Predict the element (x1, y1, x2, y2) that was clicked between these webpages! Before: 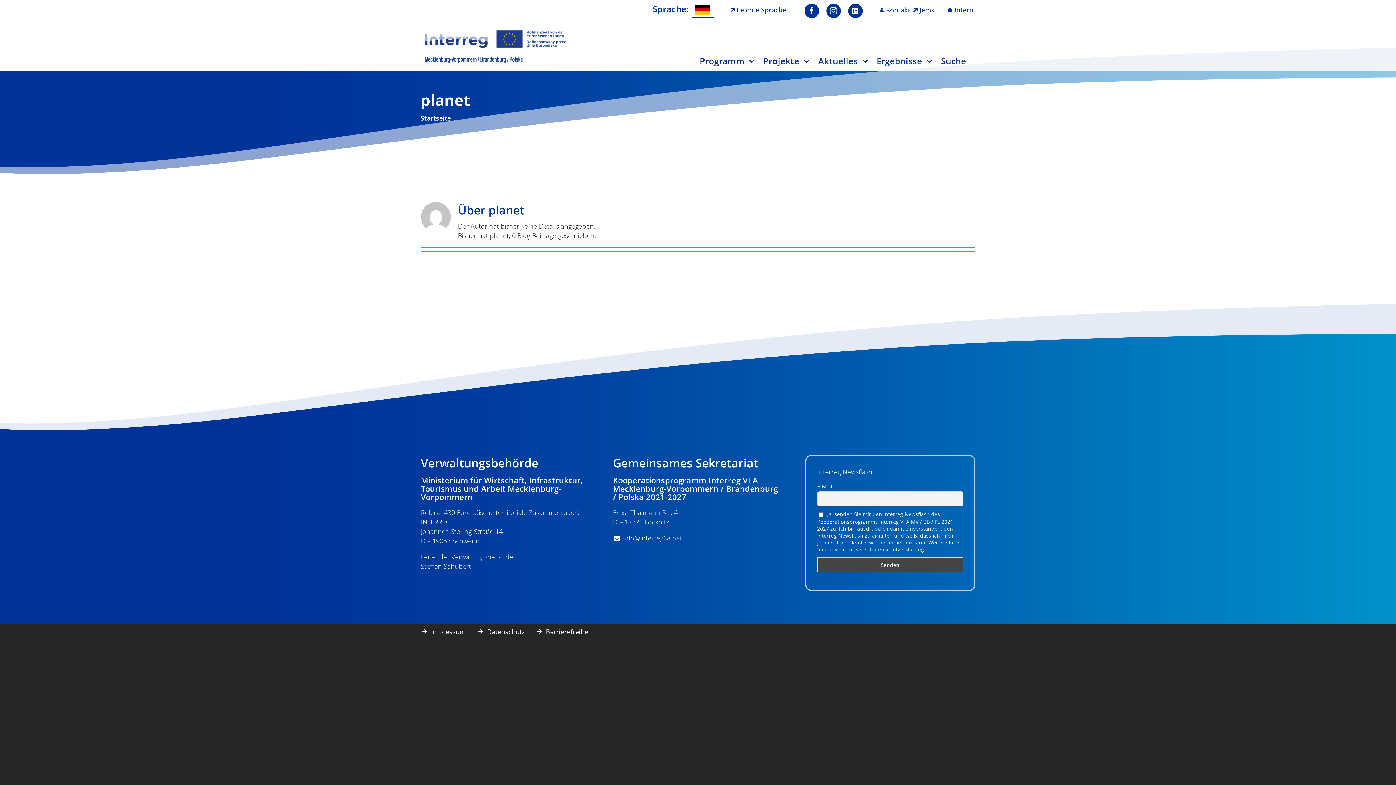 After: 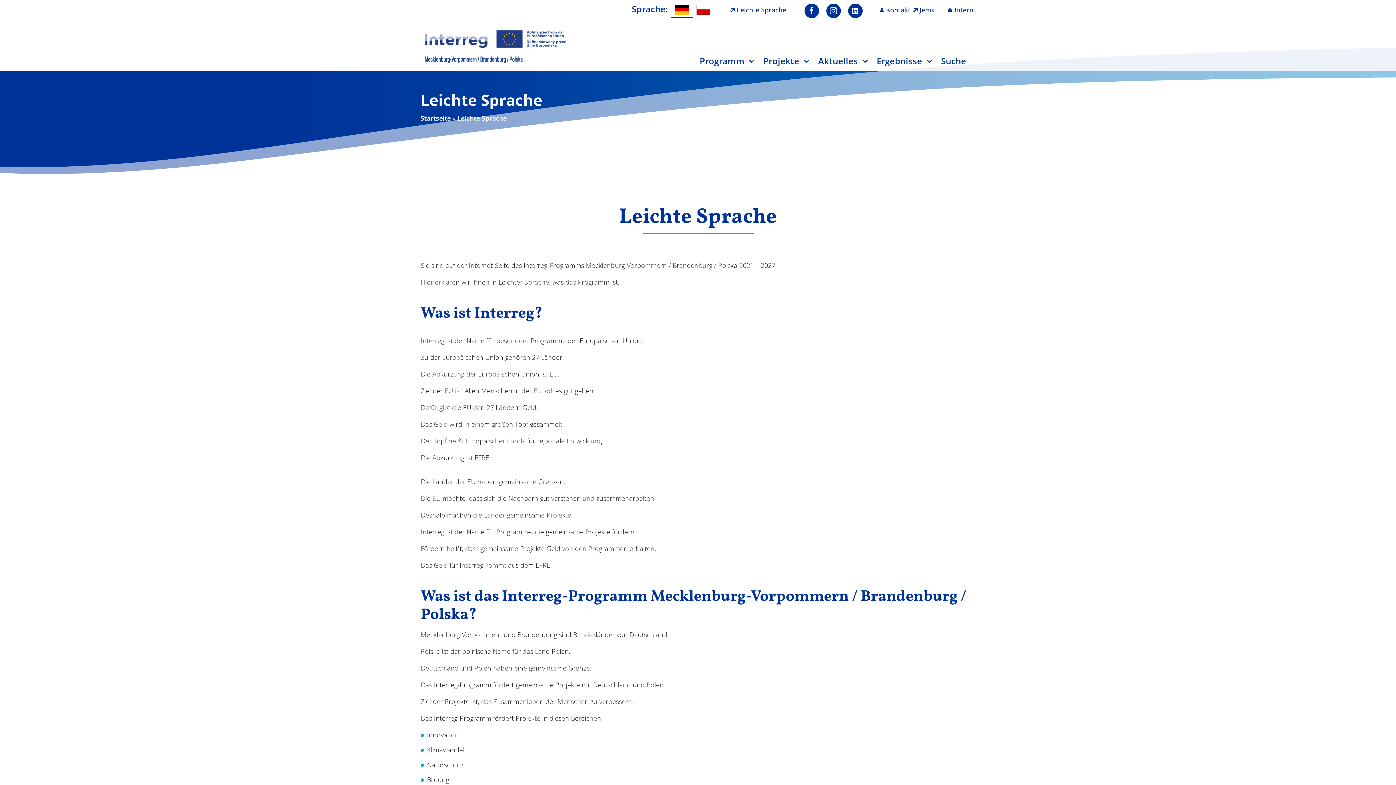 Action: label: Leichte Sprache bbox: (729, 0, 788, 10)